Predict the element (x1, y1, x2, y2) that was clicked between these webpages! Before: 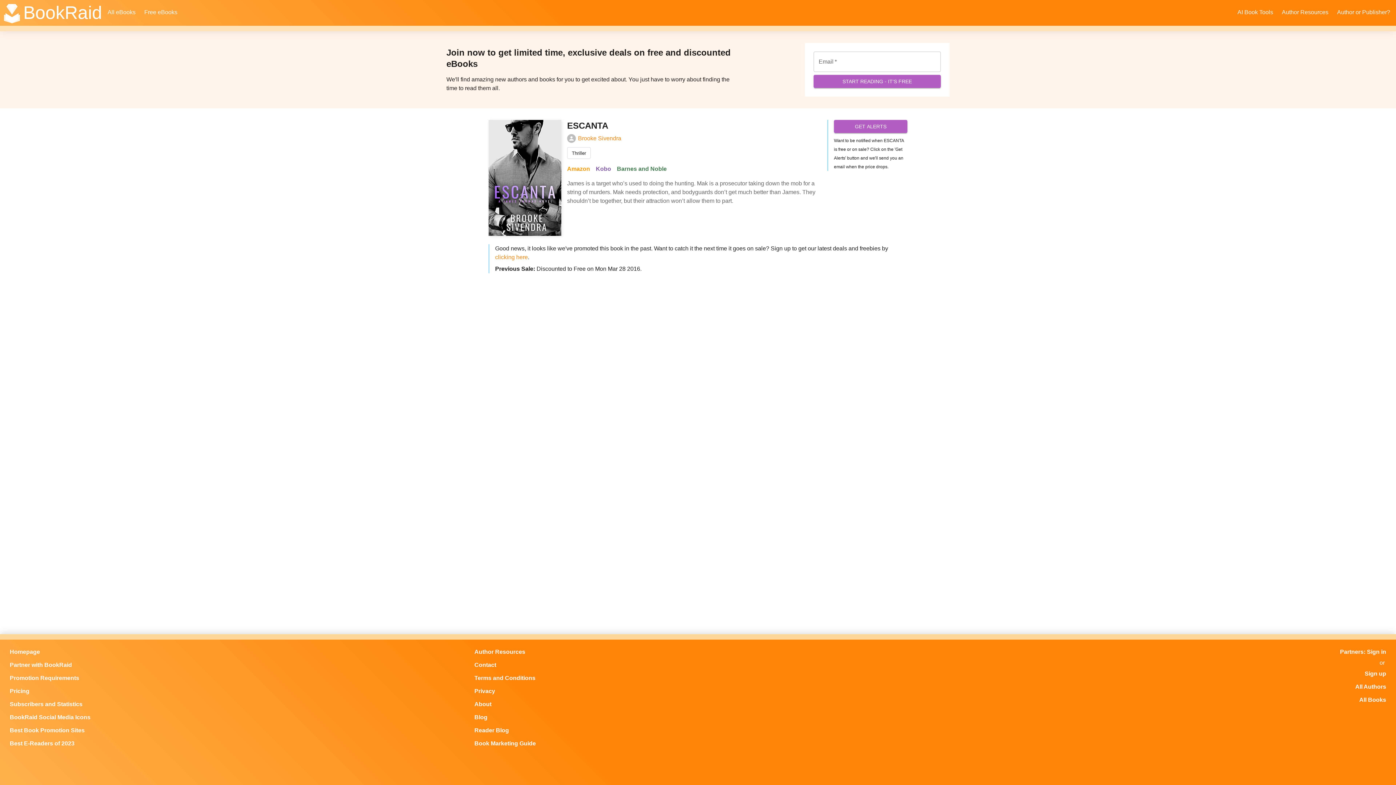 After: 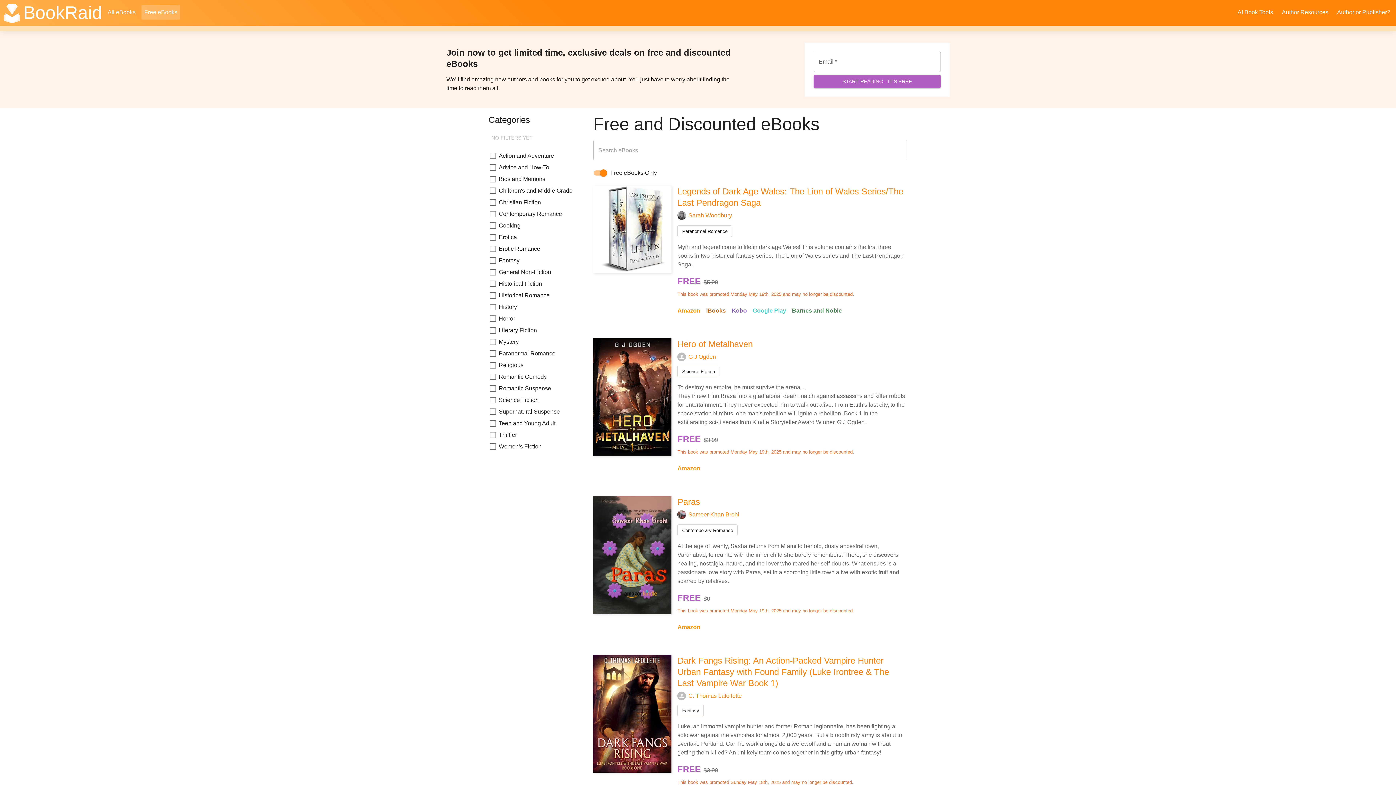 Action: label: Free eBooks bbox: (141, 5, 180, 19)